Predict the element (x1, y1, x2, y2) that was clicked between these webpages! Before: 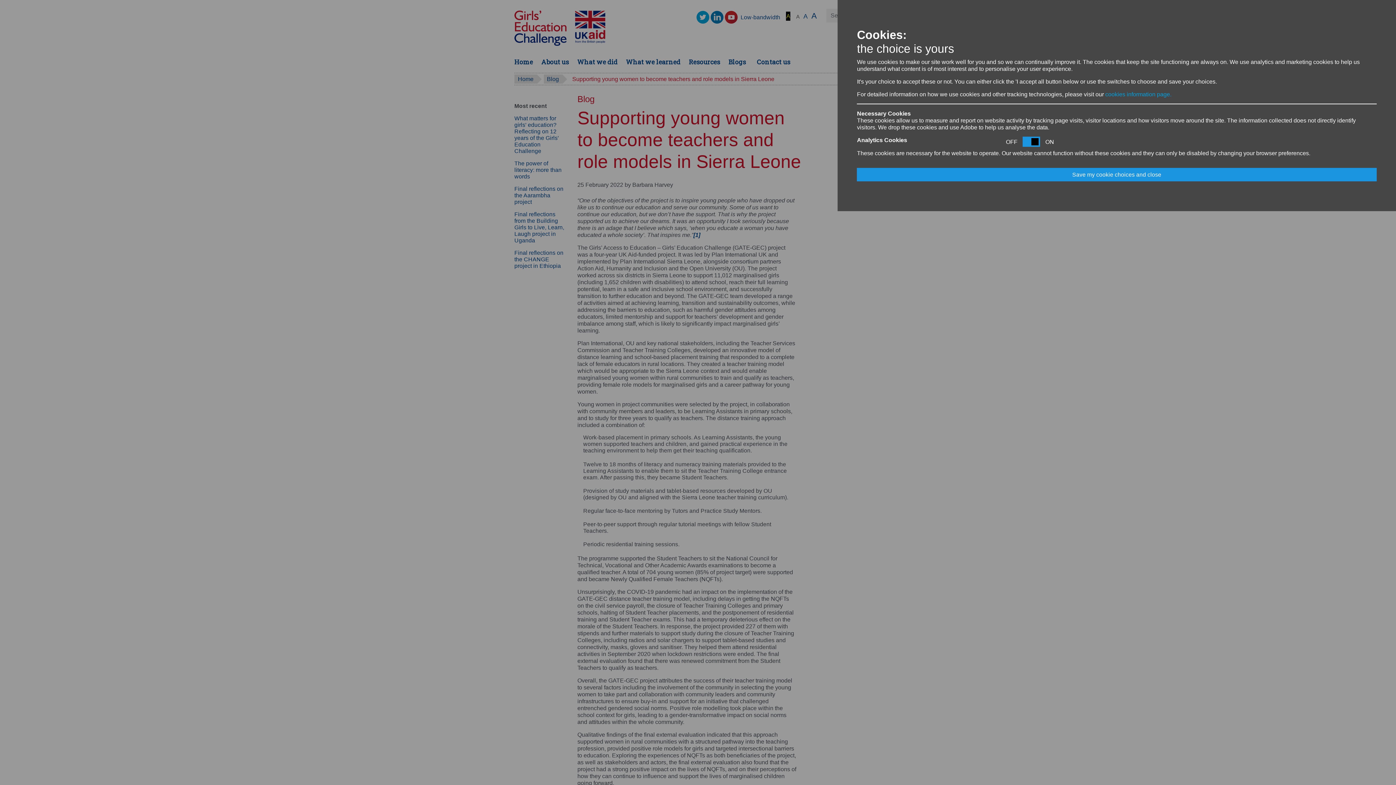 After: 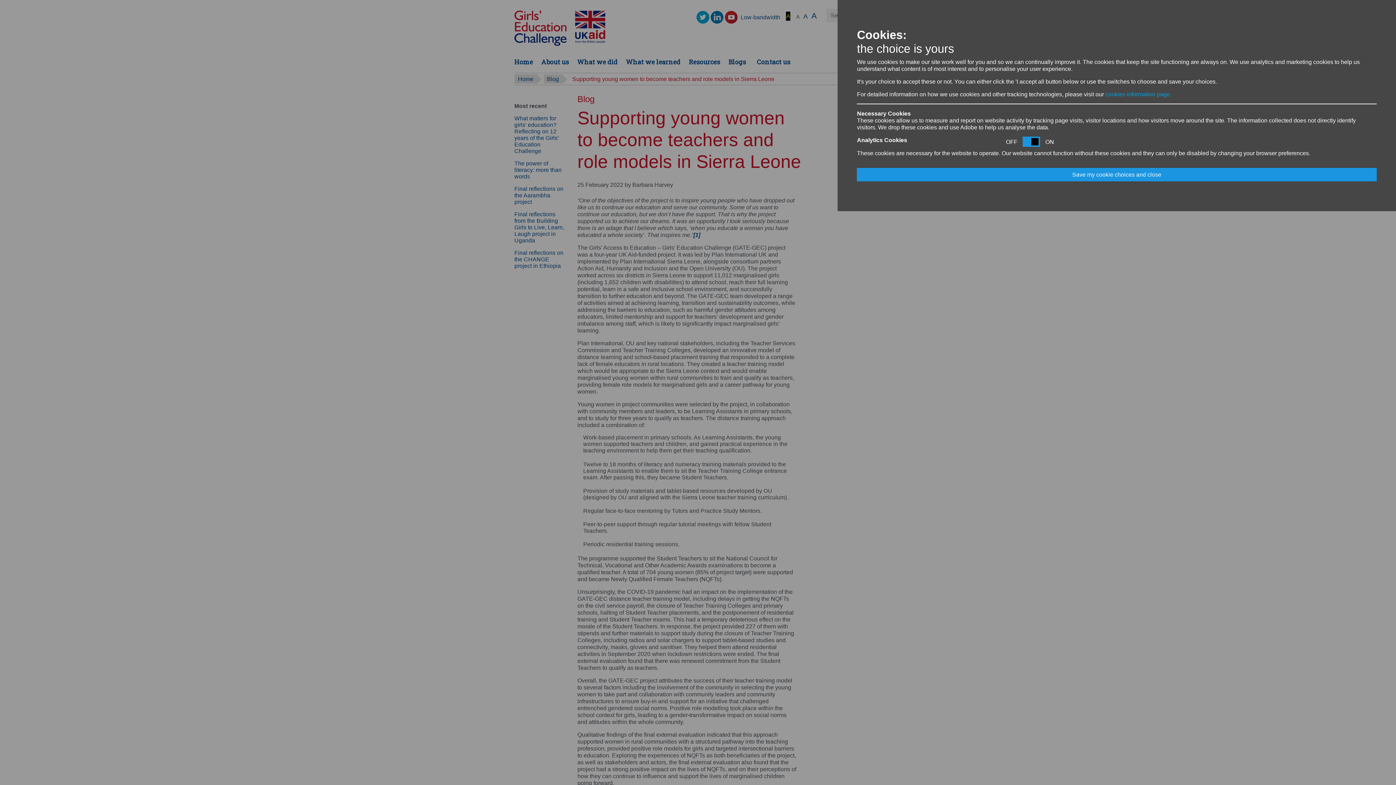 Action: bbox: (1105, 91, 1171, 97) label: cookies information page.